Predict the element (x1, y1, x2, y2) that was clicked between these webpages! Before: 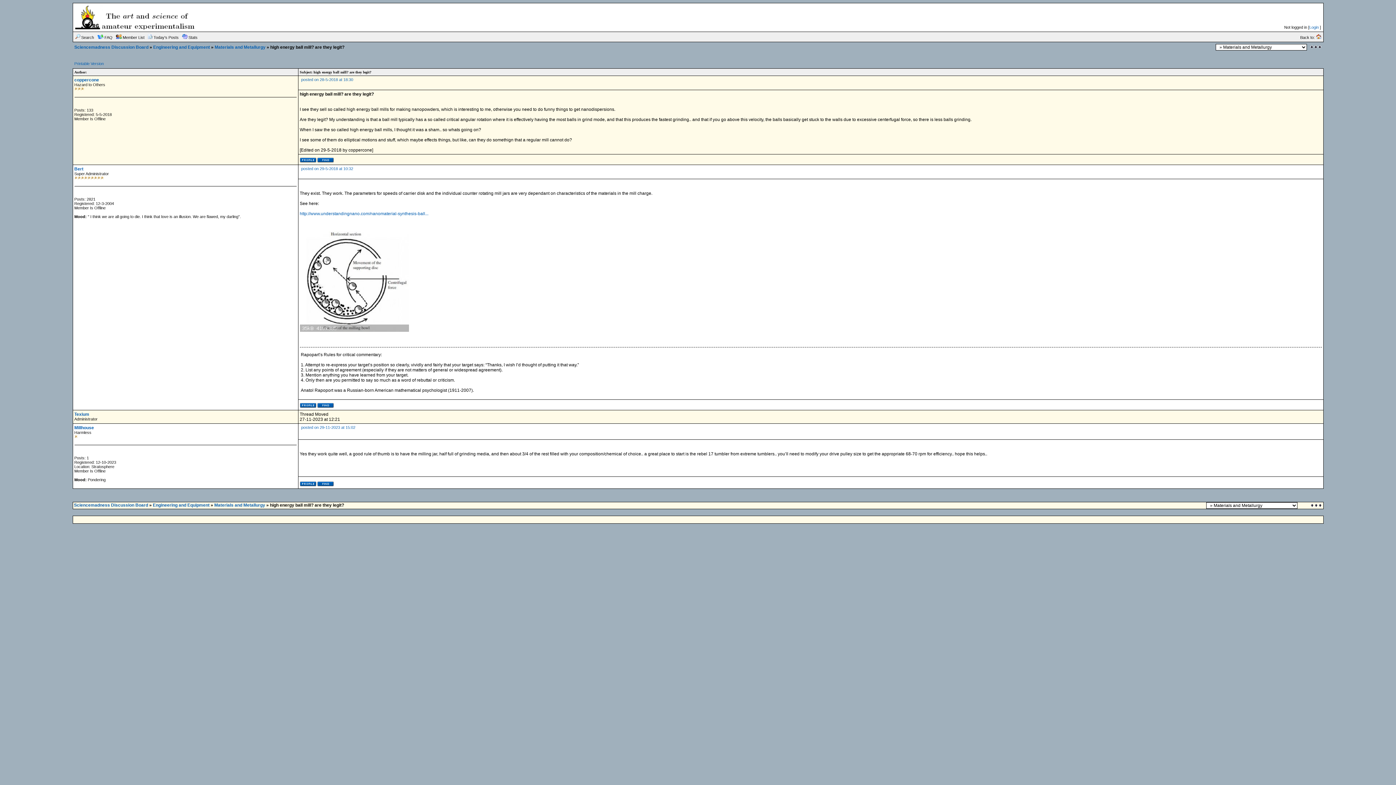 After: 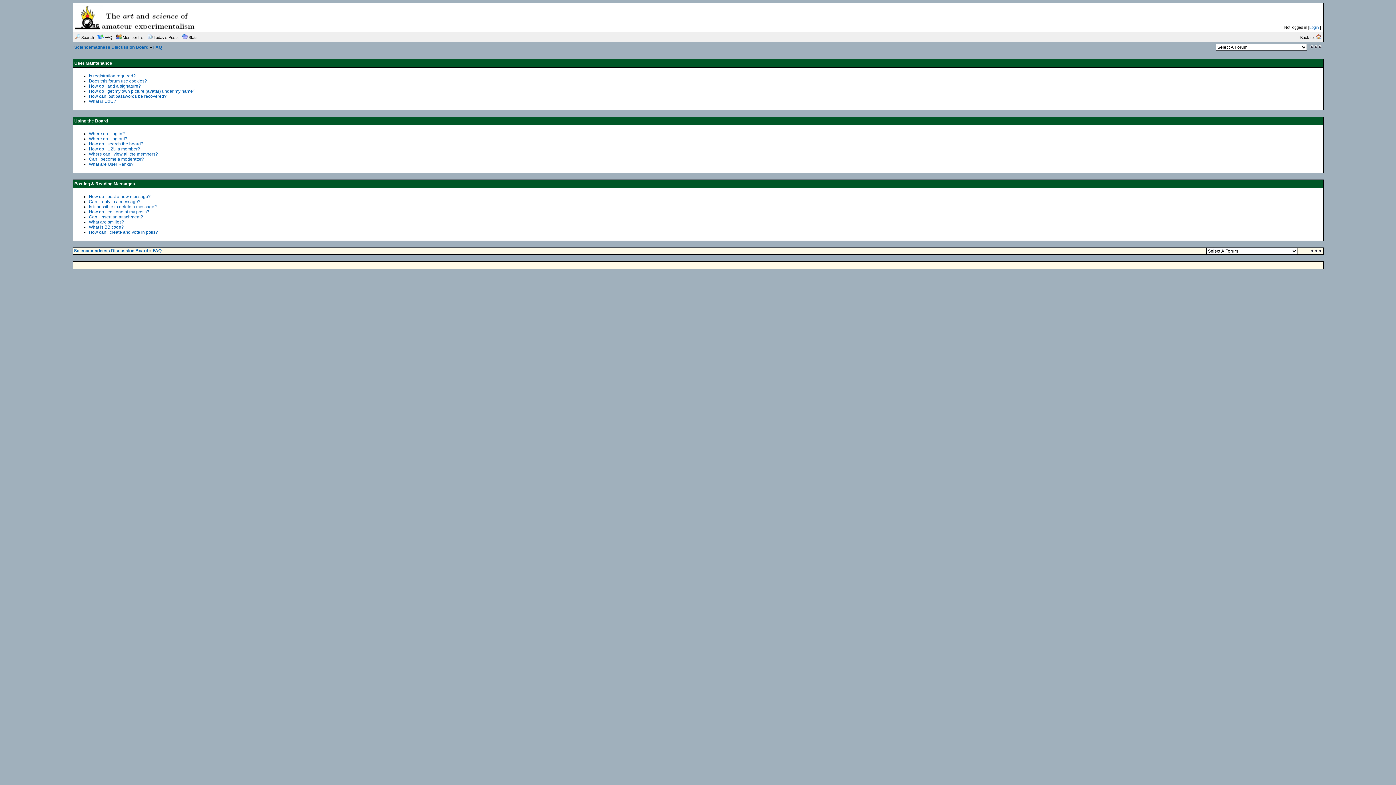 Action: bbox: (104, 35, 112, 39) label: FAQ